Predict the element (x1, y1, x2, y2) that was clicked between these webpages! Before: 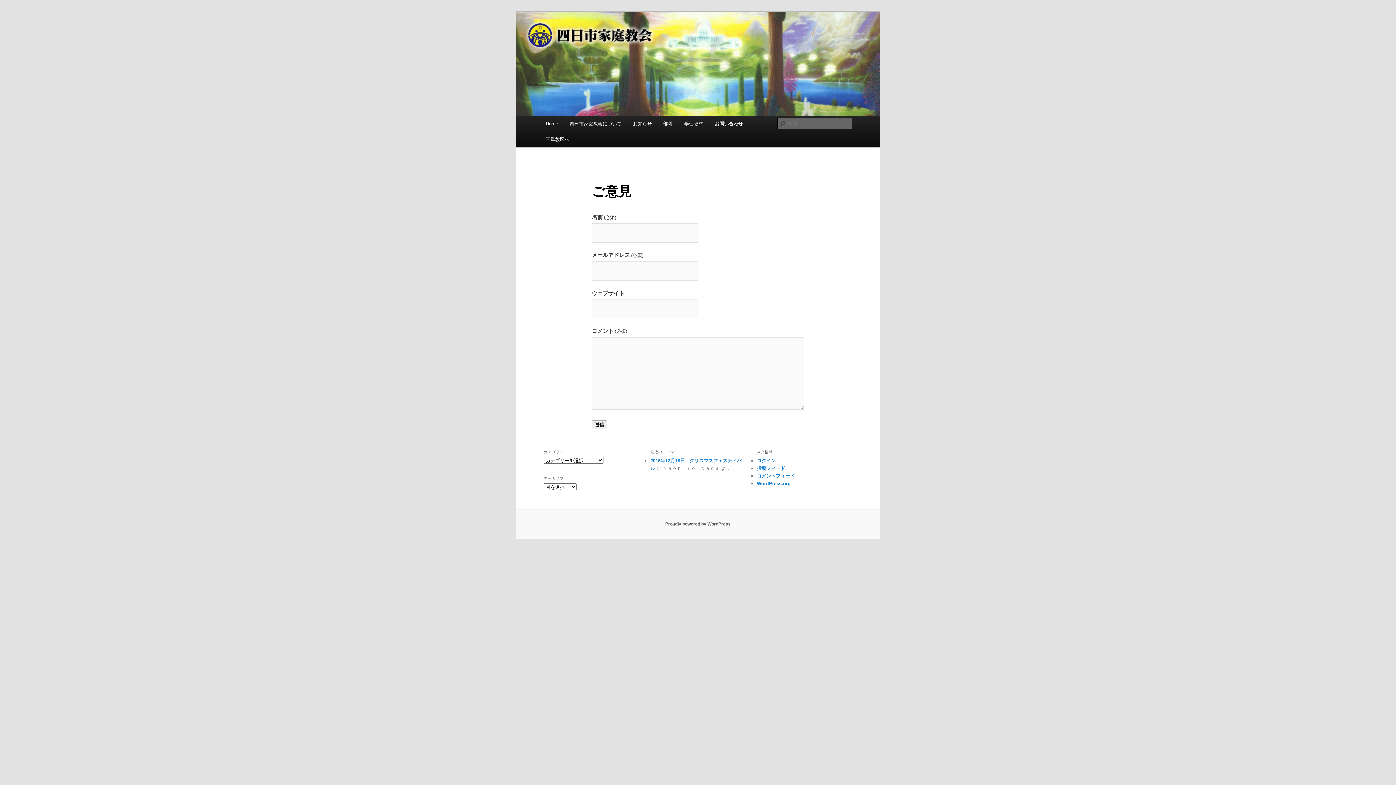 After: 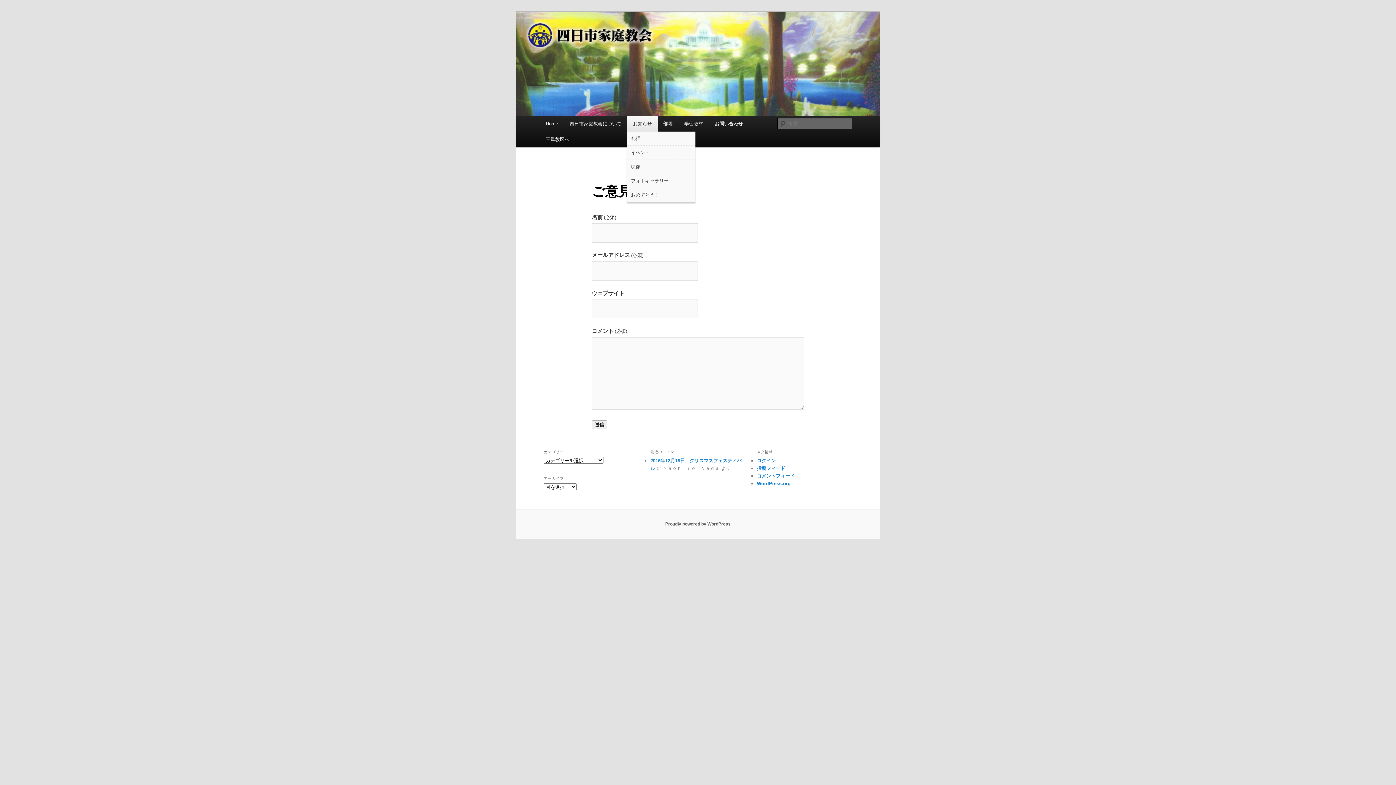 Action: bbox: (627, 116, 657, 131) label: お知らせ